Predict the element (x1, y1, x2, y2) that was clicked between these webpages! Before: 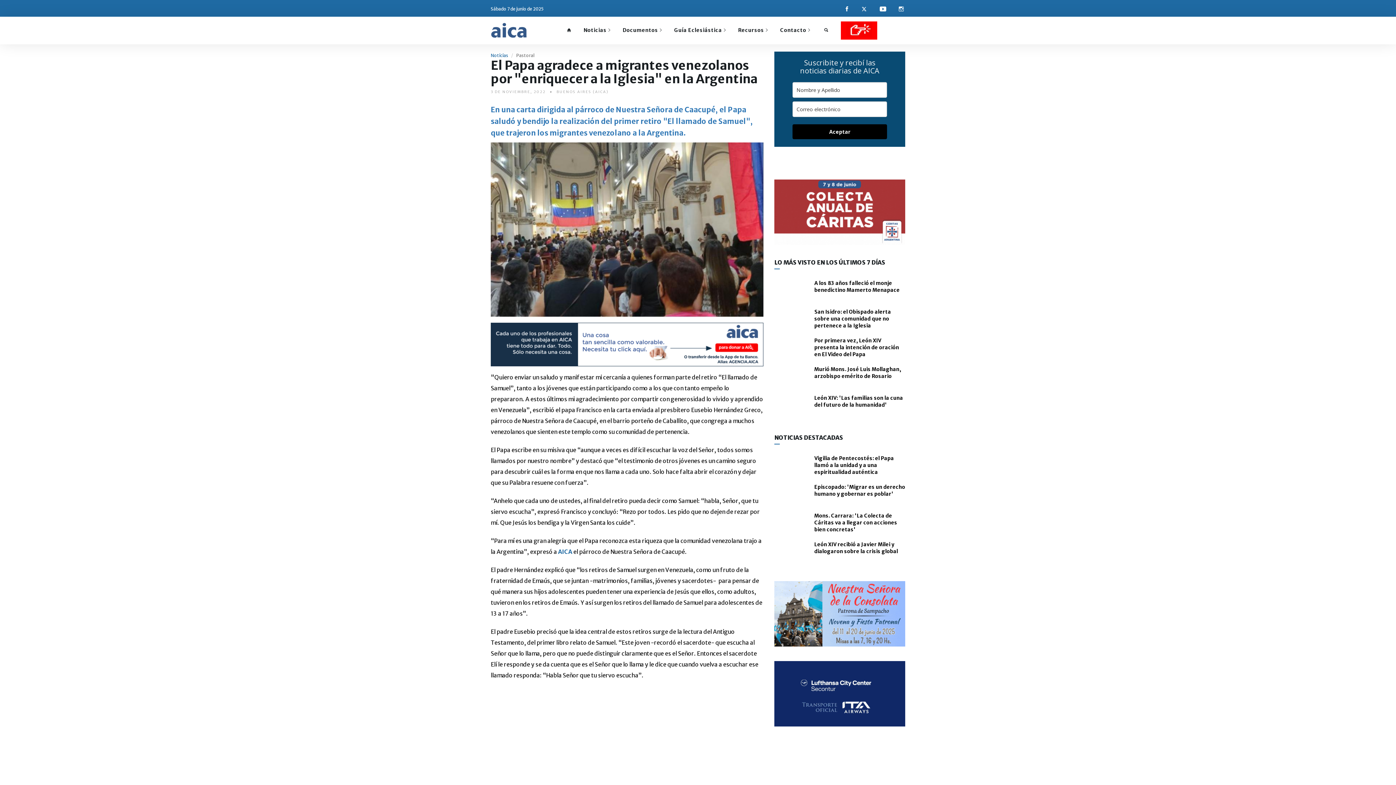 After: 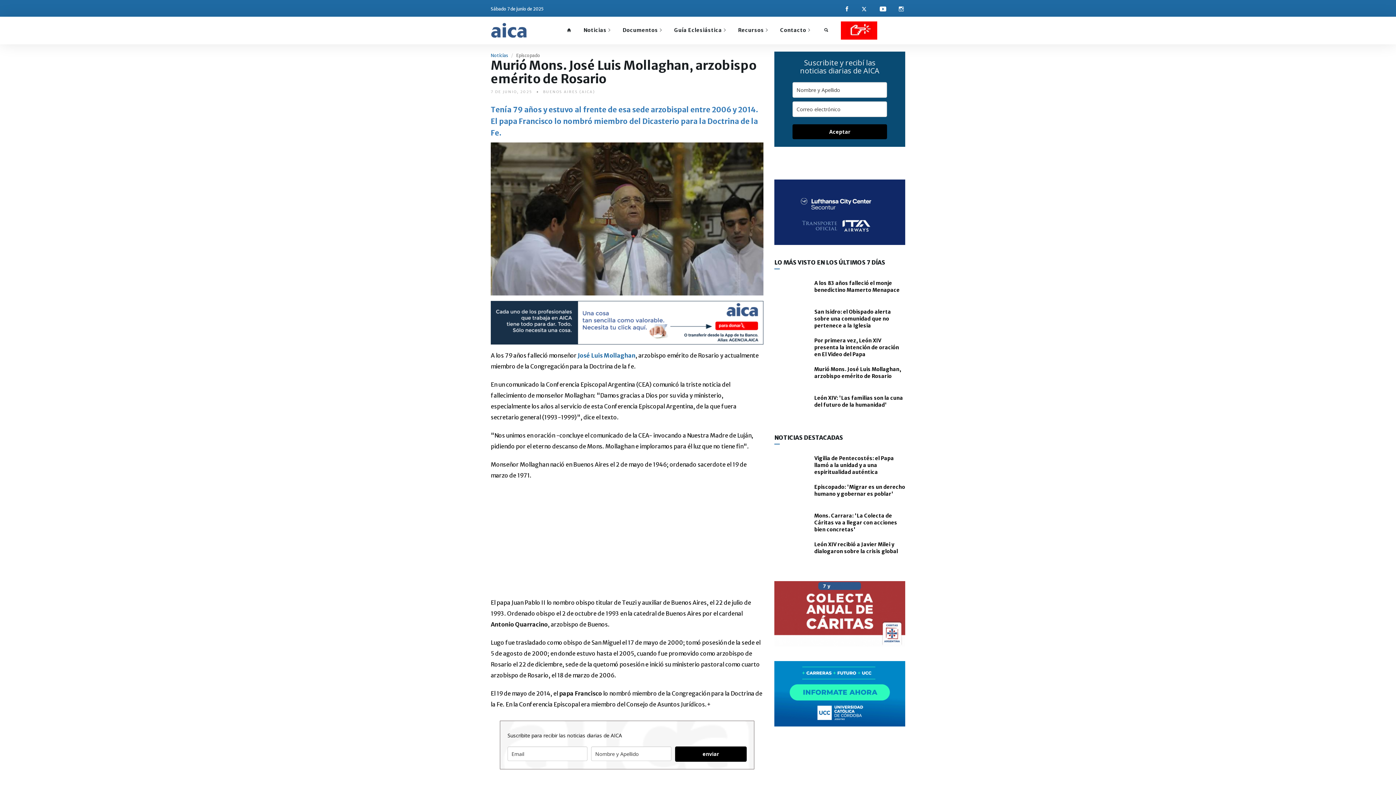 Action: label: Murió Mons. José Luis Mollaghan, arzobispo emérito de Rosario bbox: (814, 366, 901, 379)